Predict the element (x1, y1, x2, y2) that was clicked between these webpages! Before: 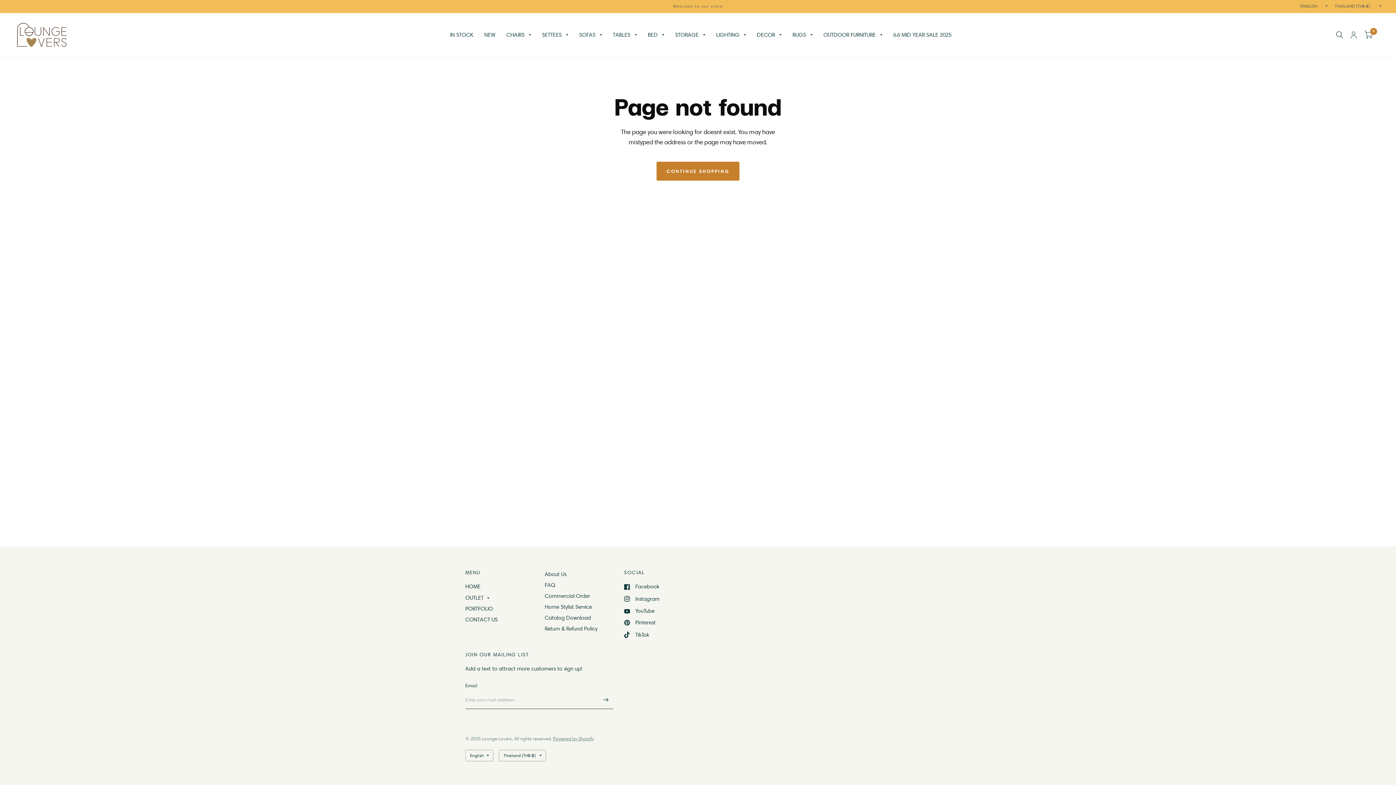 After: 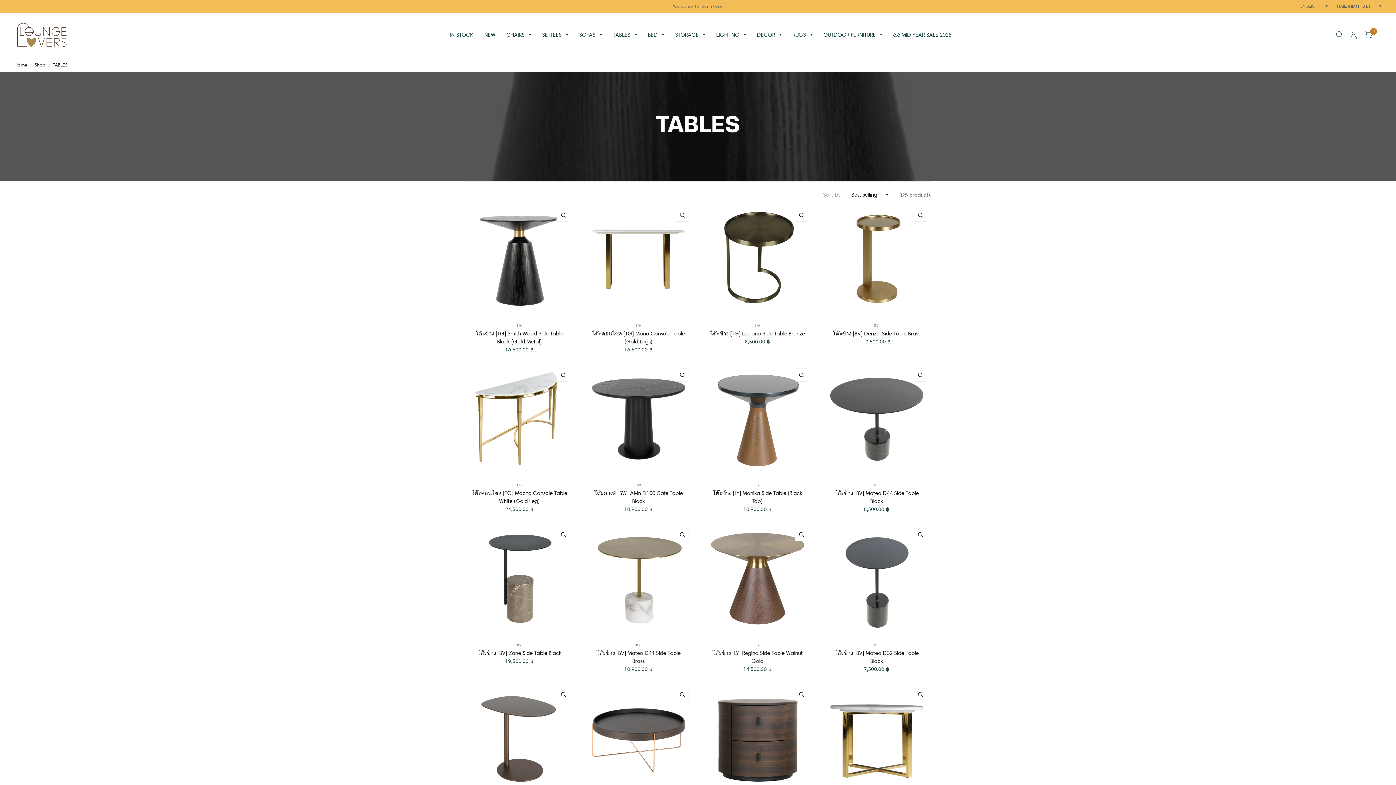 Action: label: TABLES bbox: (613, 26, 637, 43)